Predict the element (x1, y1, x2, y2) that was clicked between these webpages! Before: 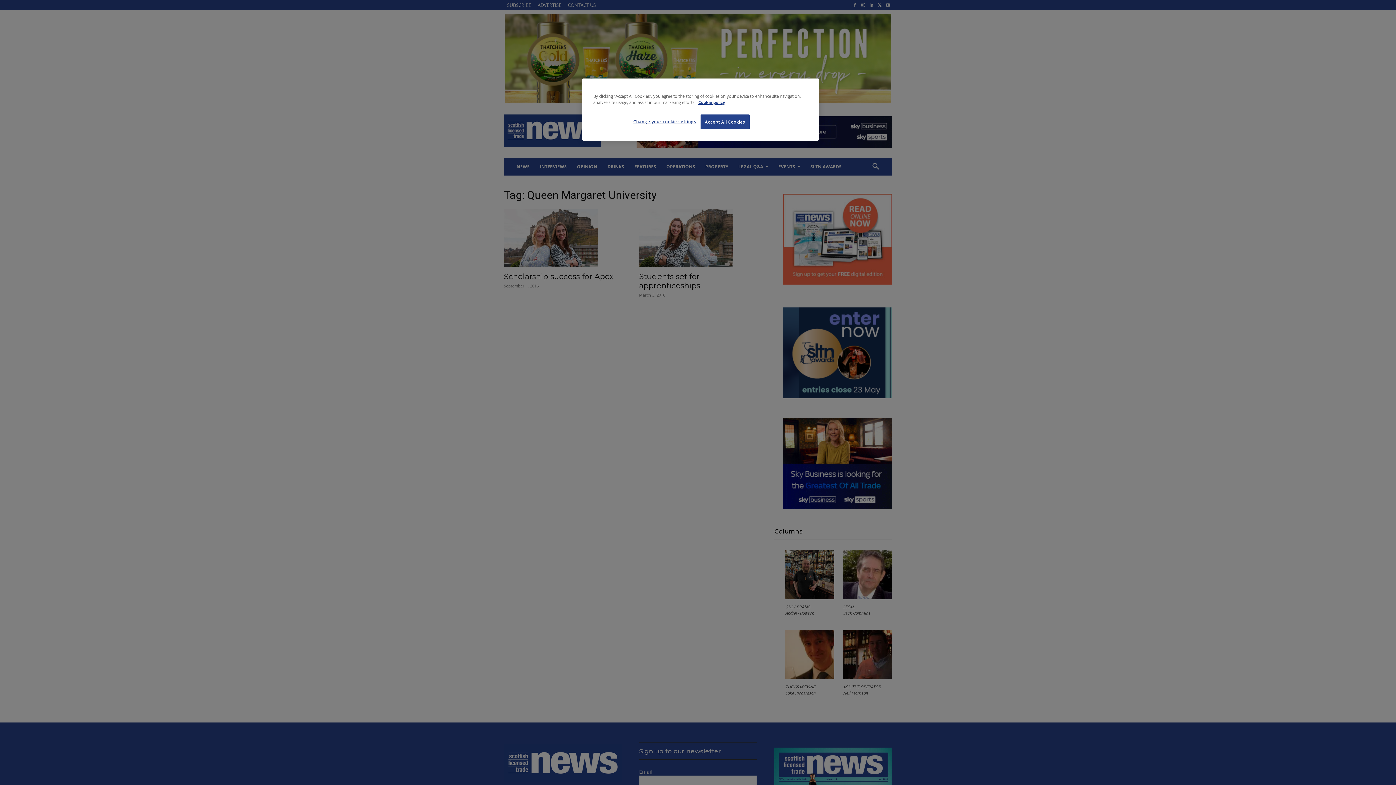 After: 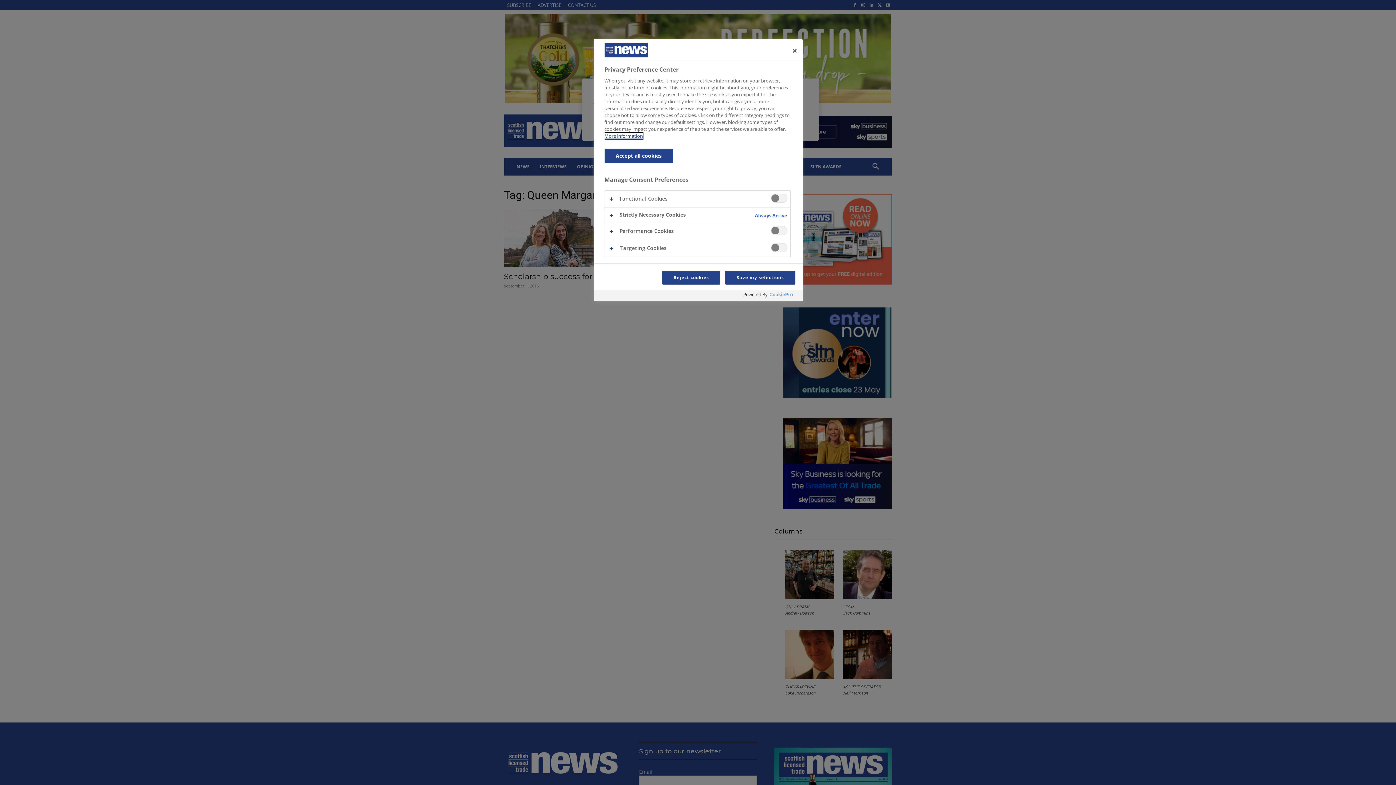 Action: label: Change your cookie settings bbox: (633, 114, 696, 128)